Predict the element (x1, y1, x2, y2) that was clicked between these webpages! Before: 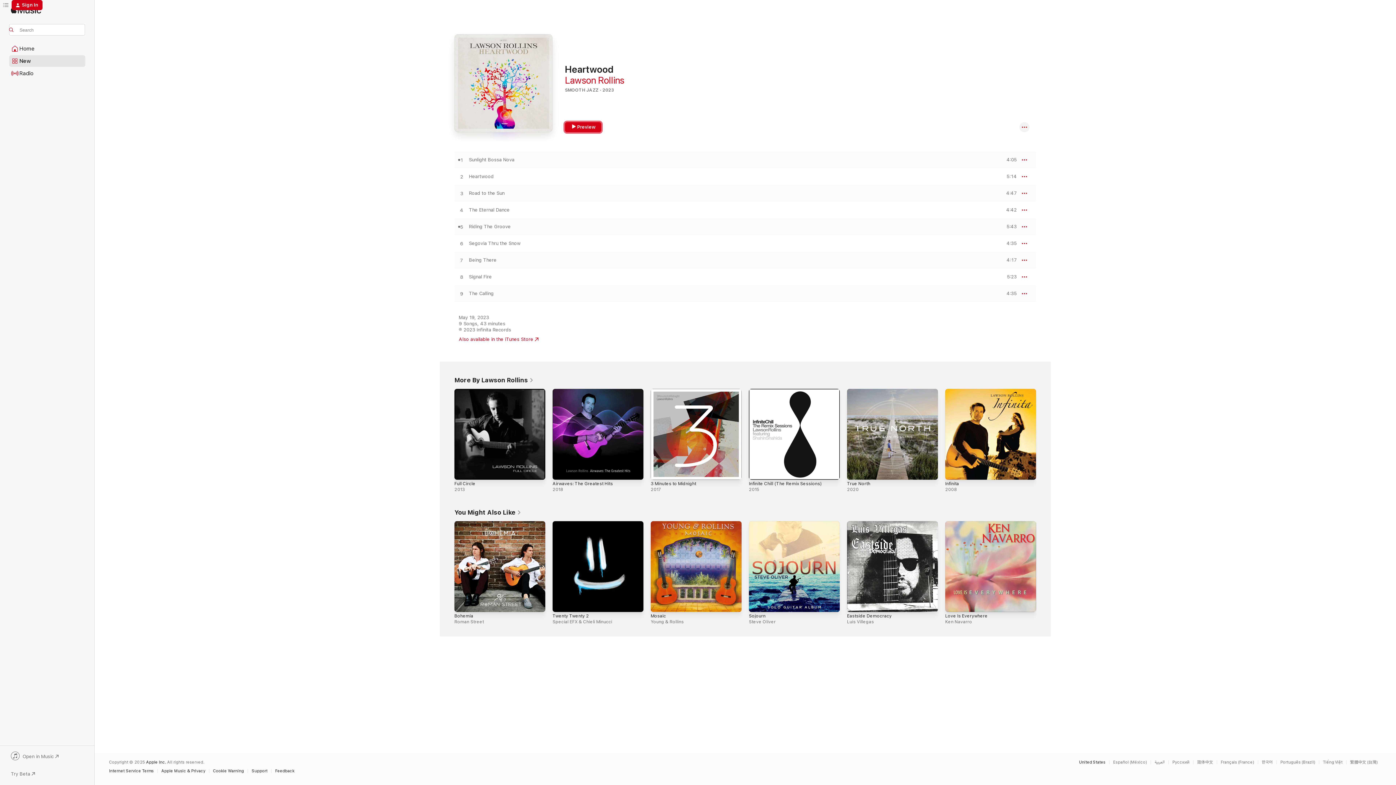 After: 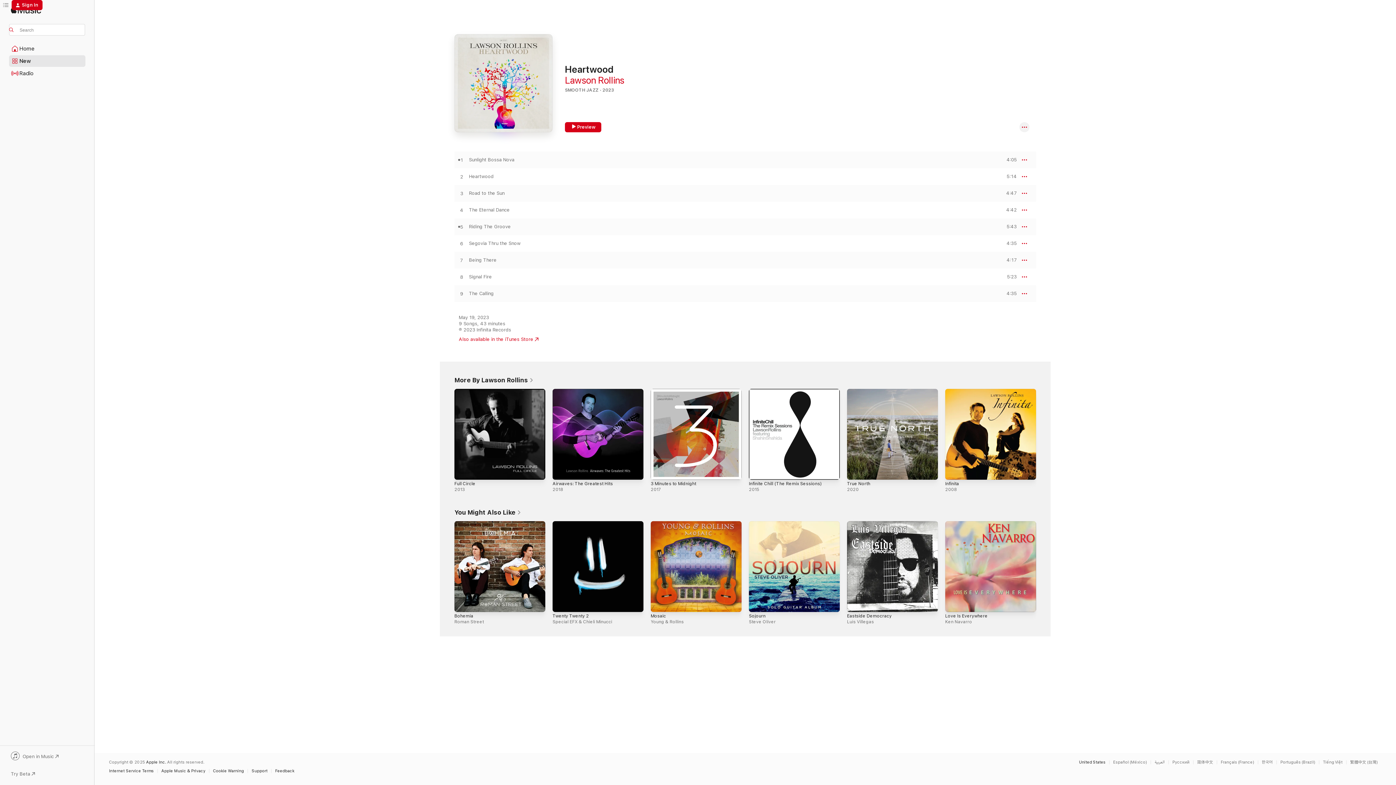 Action: label: Open in Music bbox: (9, 752, 85, 762)